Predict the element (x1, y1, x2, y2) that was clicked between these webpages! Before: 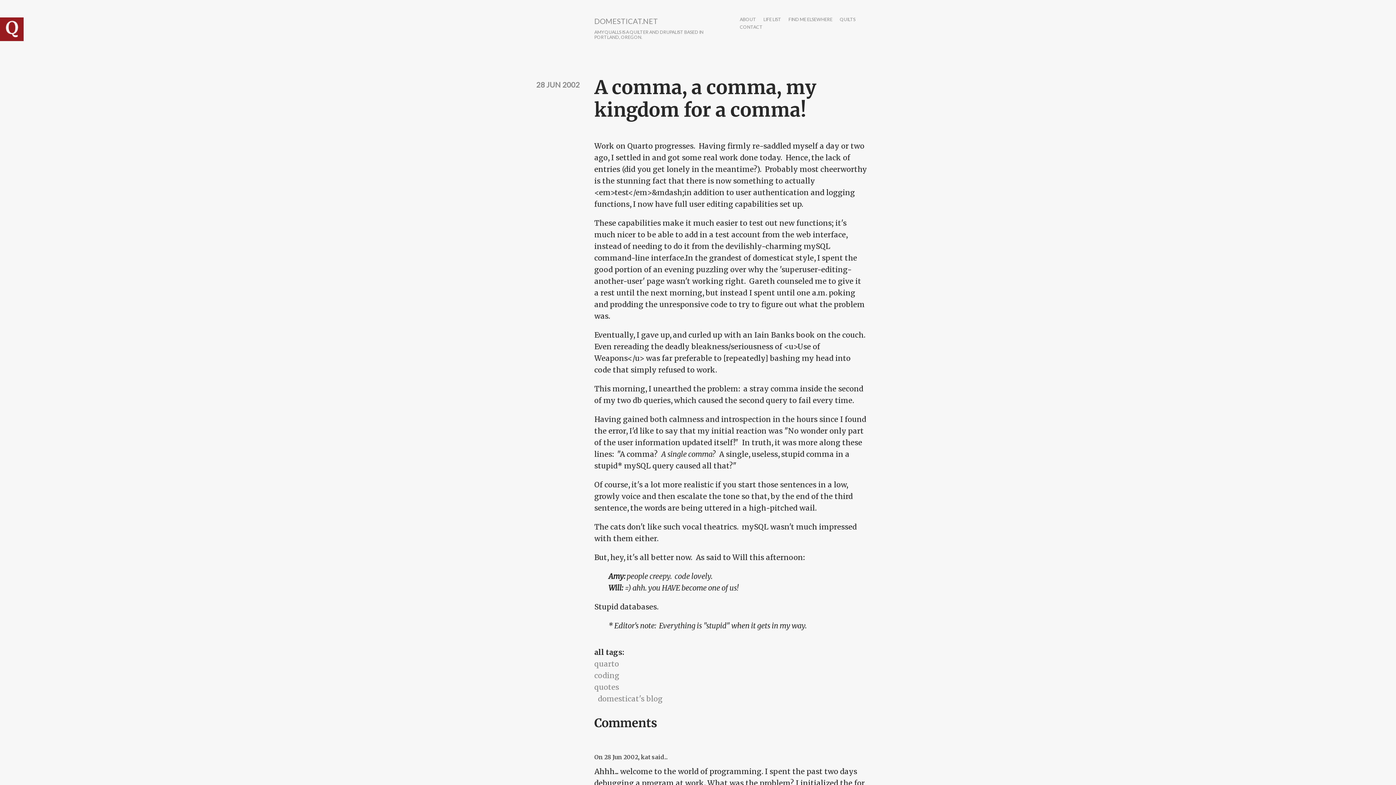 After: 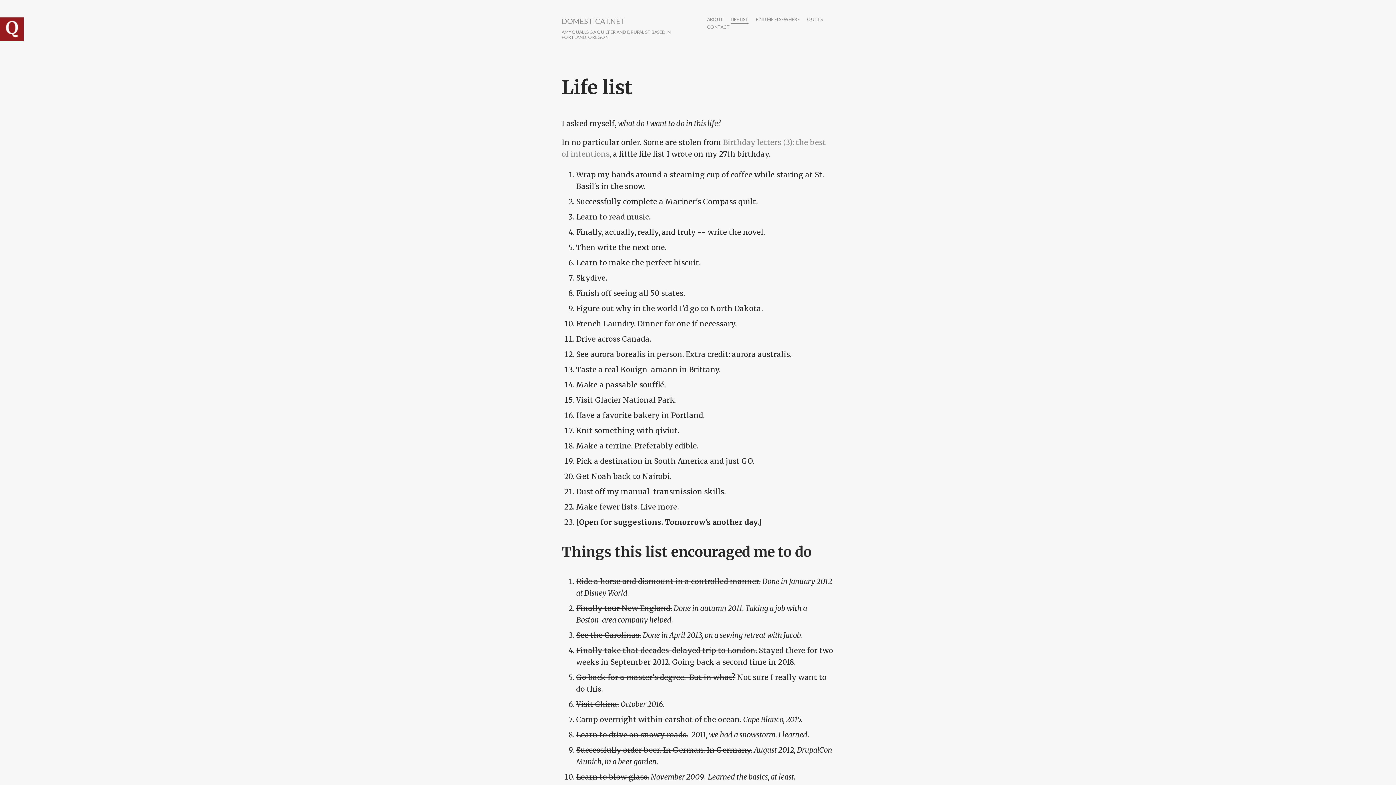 Action: bbox: (763, 17, 781, 23) label: LIFE LIST